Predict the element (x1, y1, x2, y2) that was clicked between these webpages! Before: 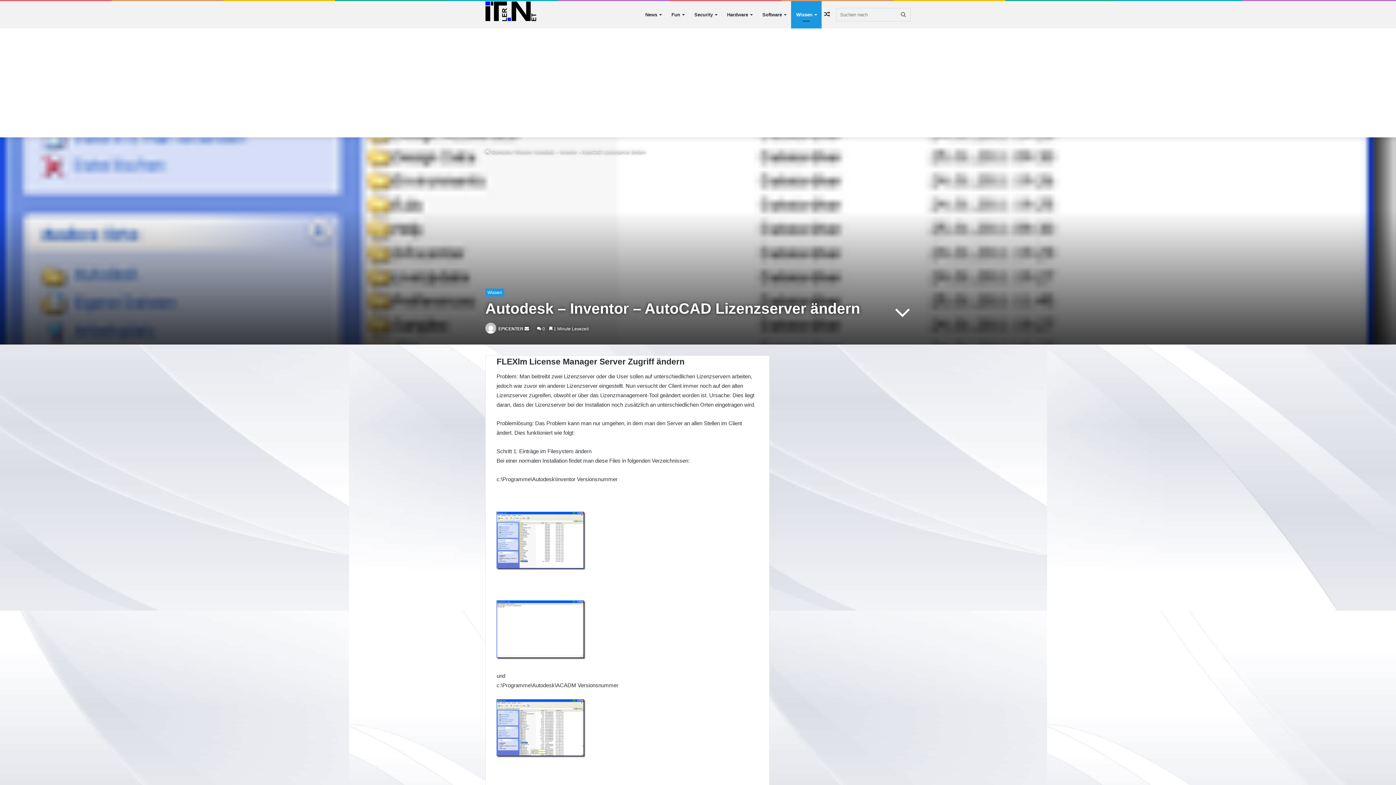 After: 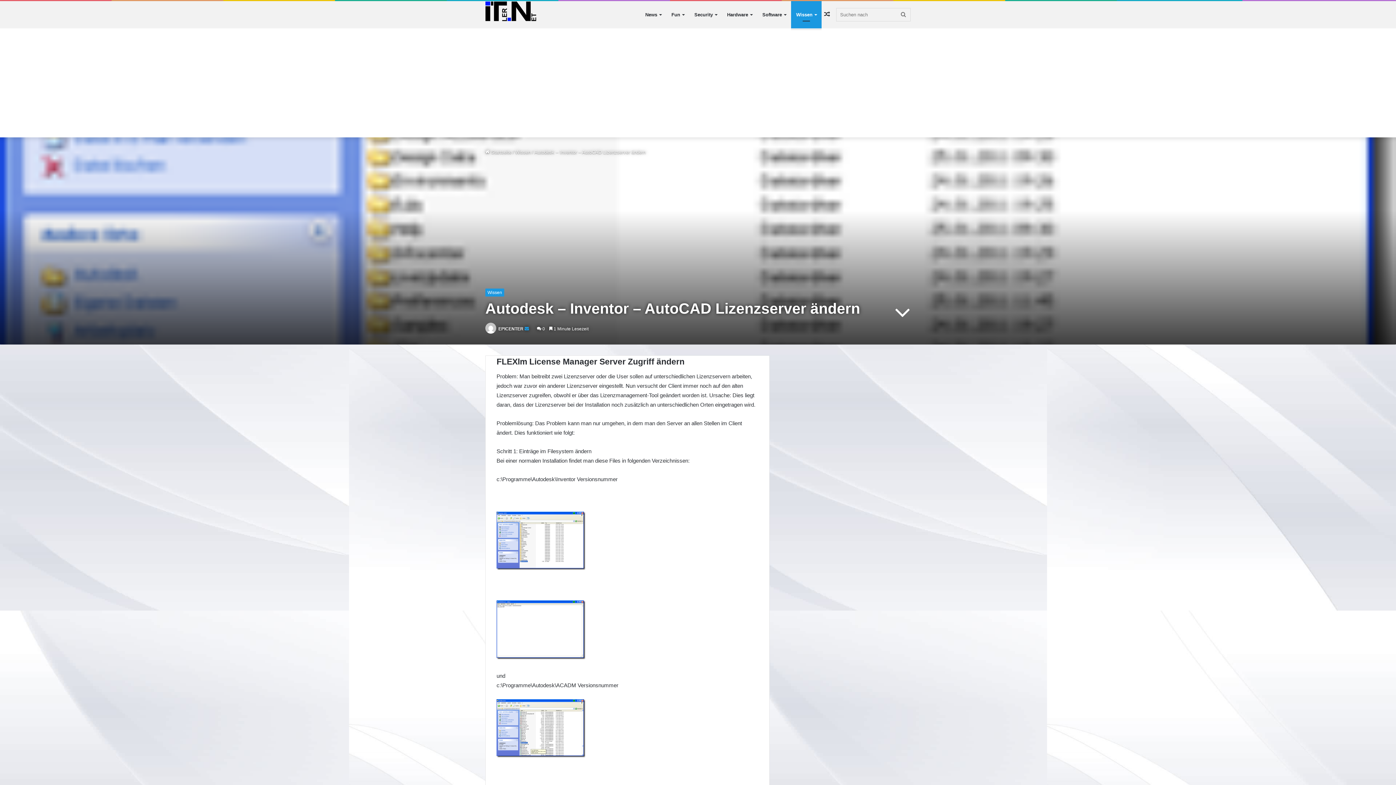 Action: bbox: (524, 326, 529, 331) label: Sende uns eine E-Mail